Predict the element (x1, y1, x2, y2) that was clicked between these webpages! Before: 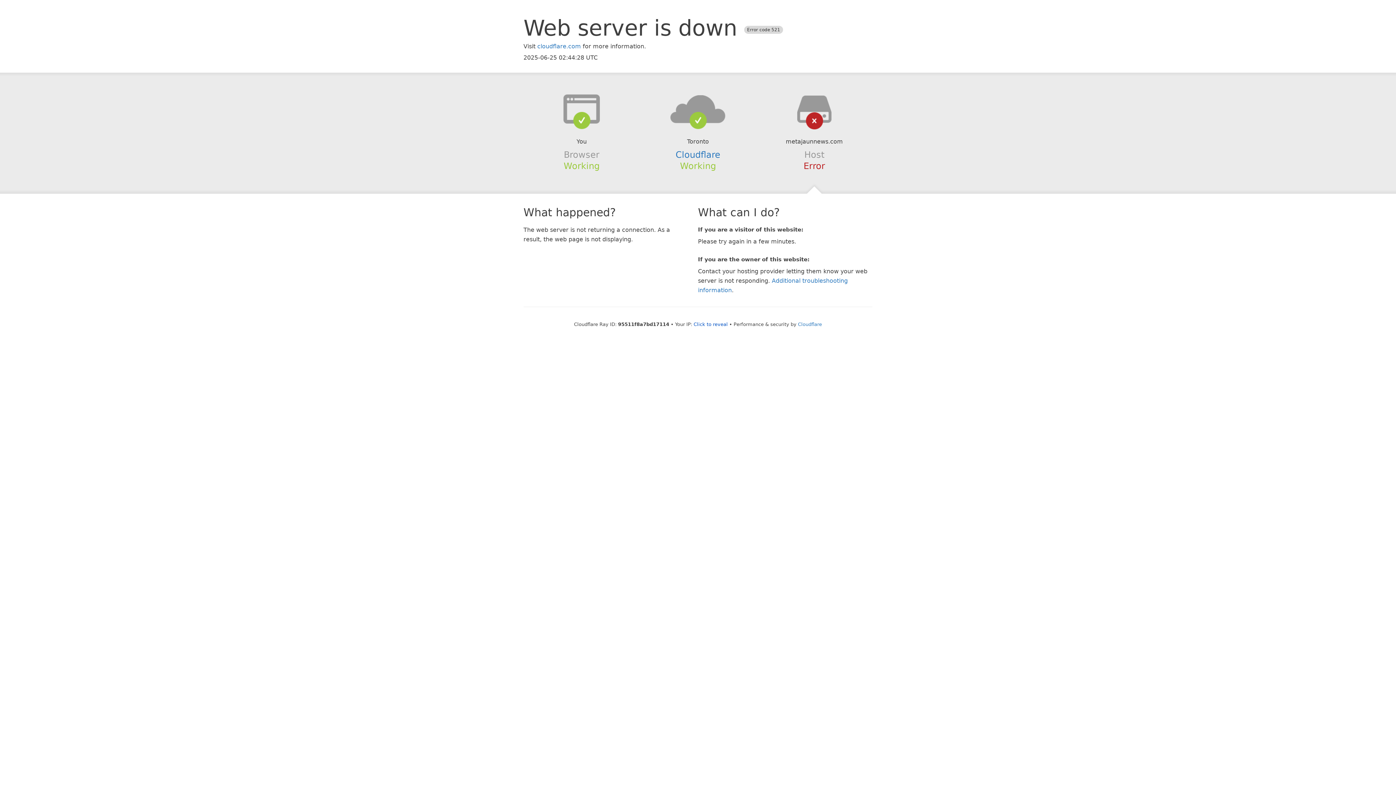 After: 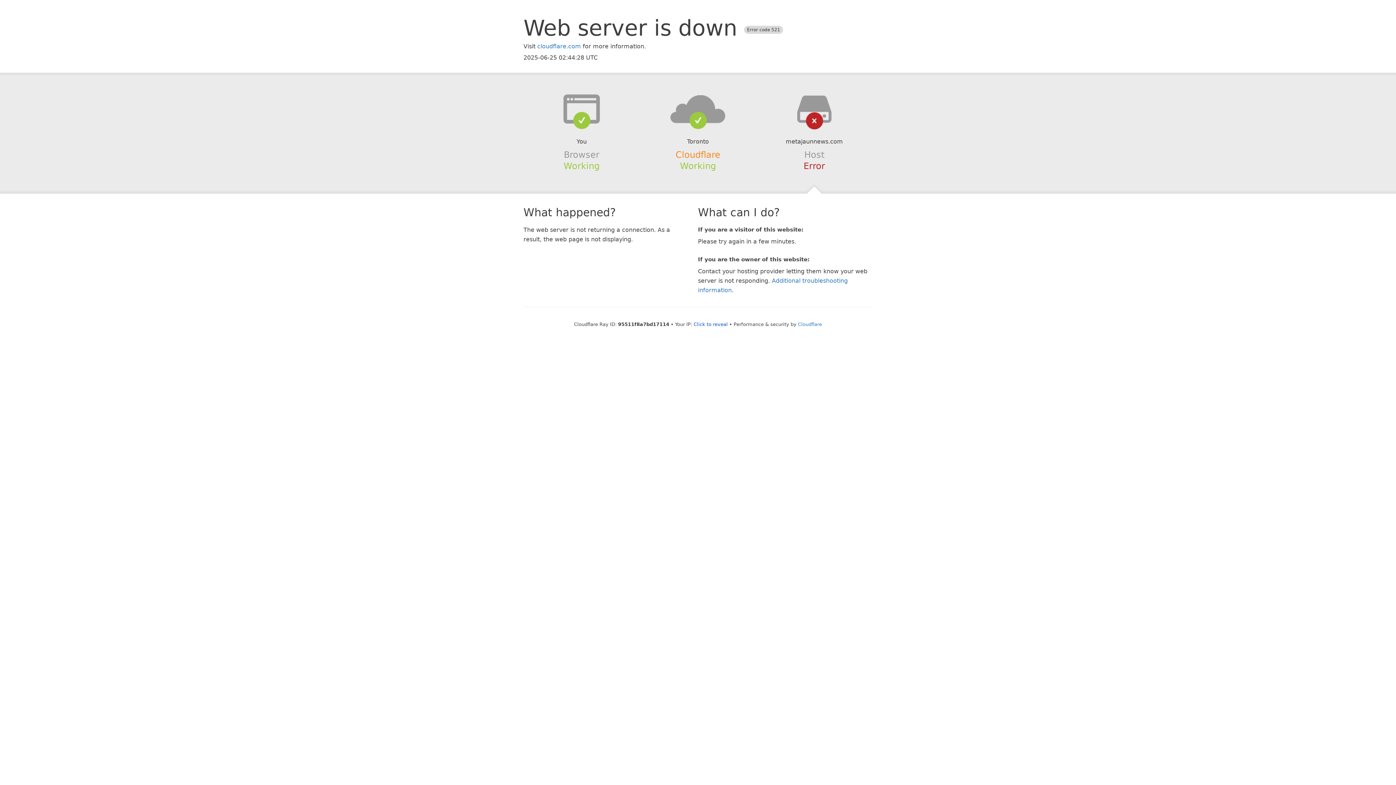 Action: bbox: (675, 149, 720, 159) label: Cloudflare